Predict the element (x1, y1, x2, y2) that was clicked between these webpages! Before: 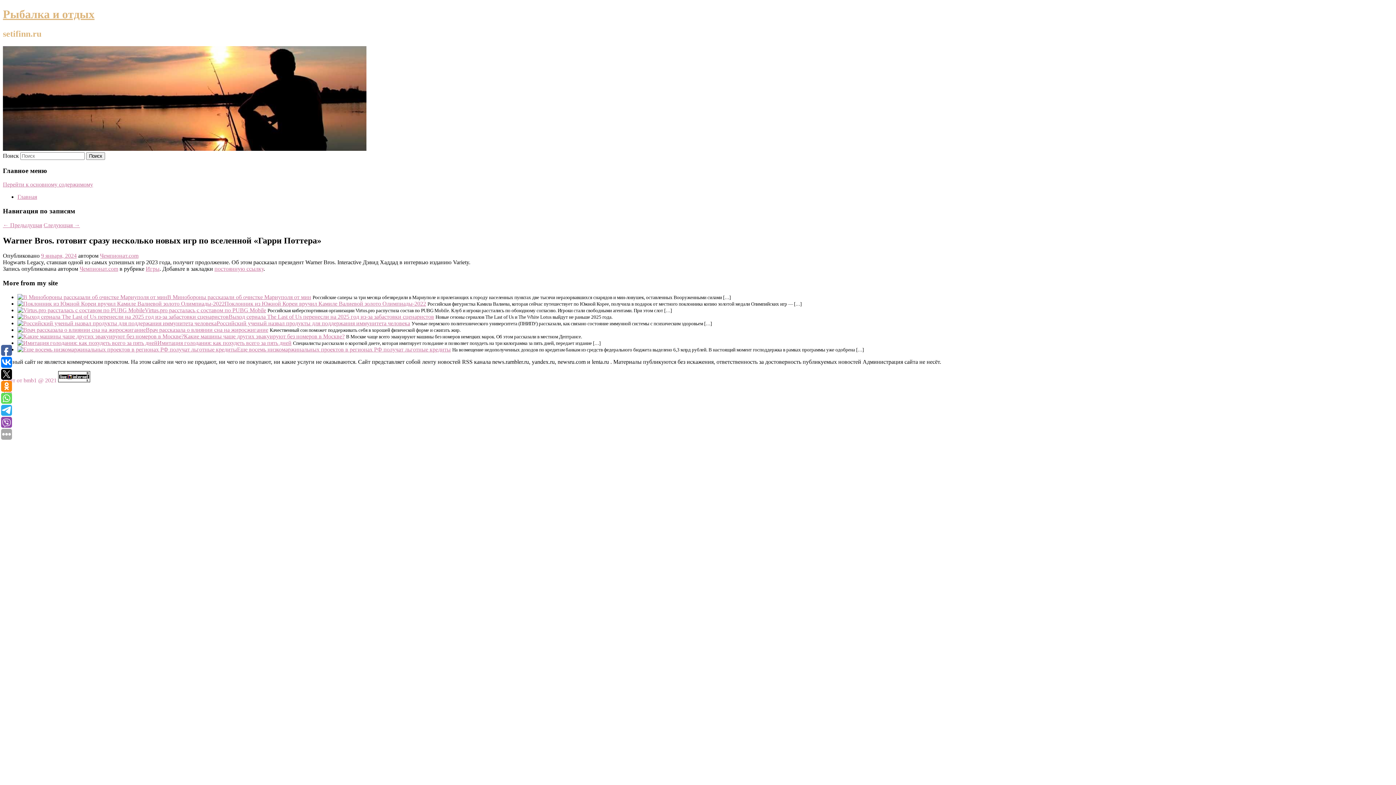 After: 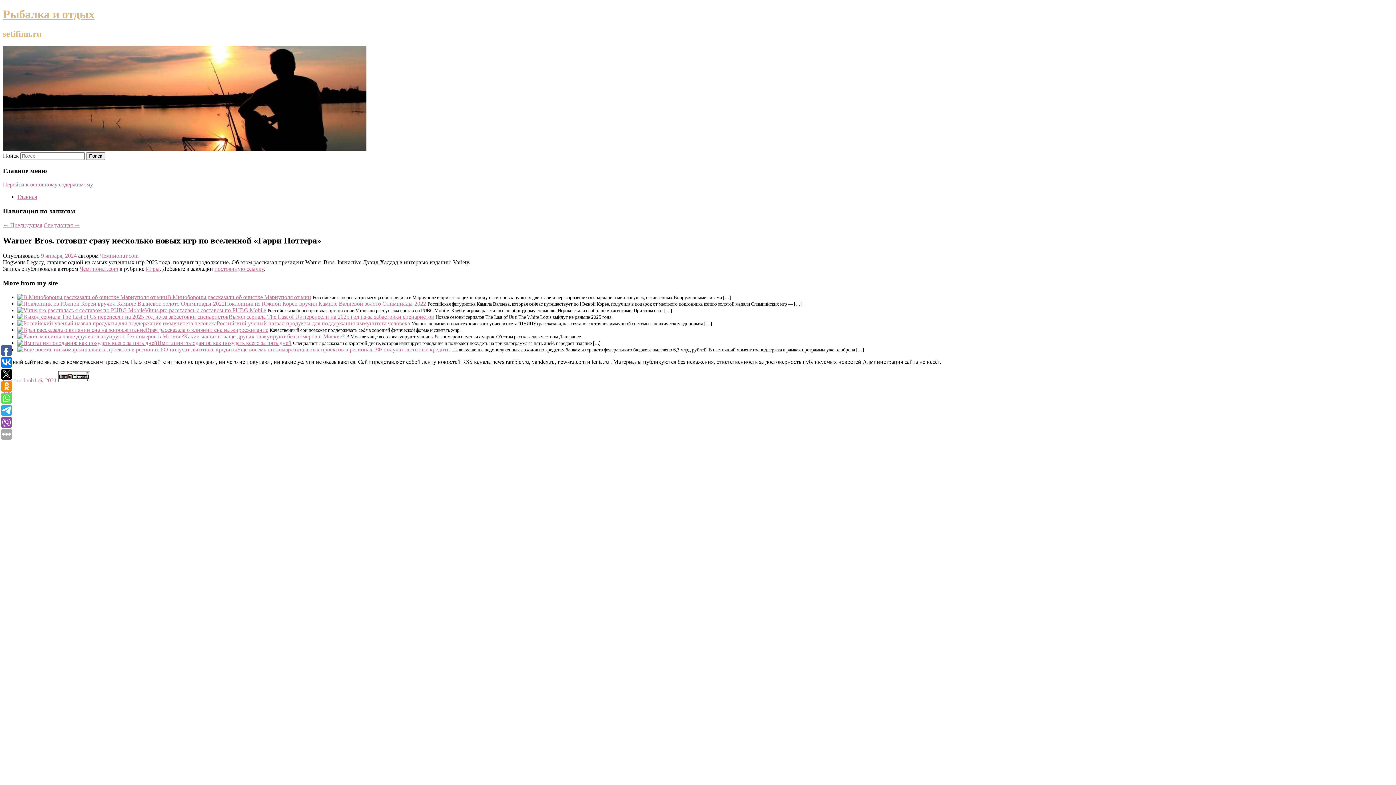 Action: bbox: (58, 377, 90, 383)